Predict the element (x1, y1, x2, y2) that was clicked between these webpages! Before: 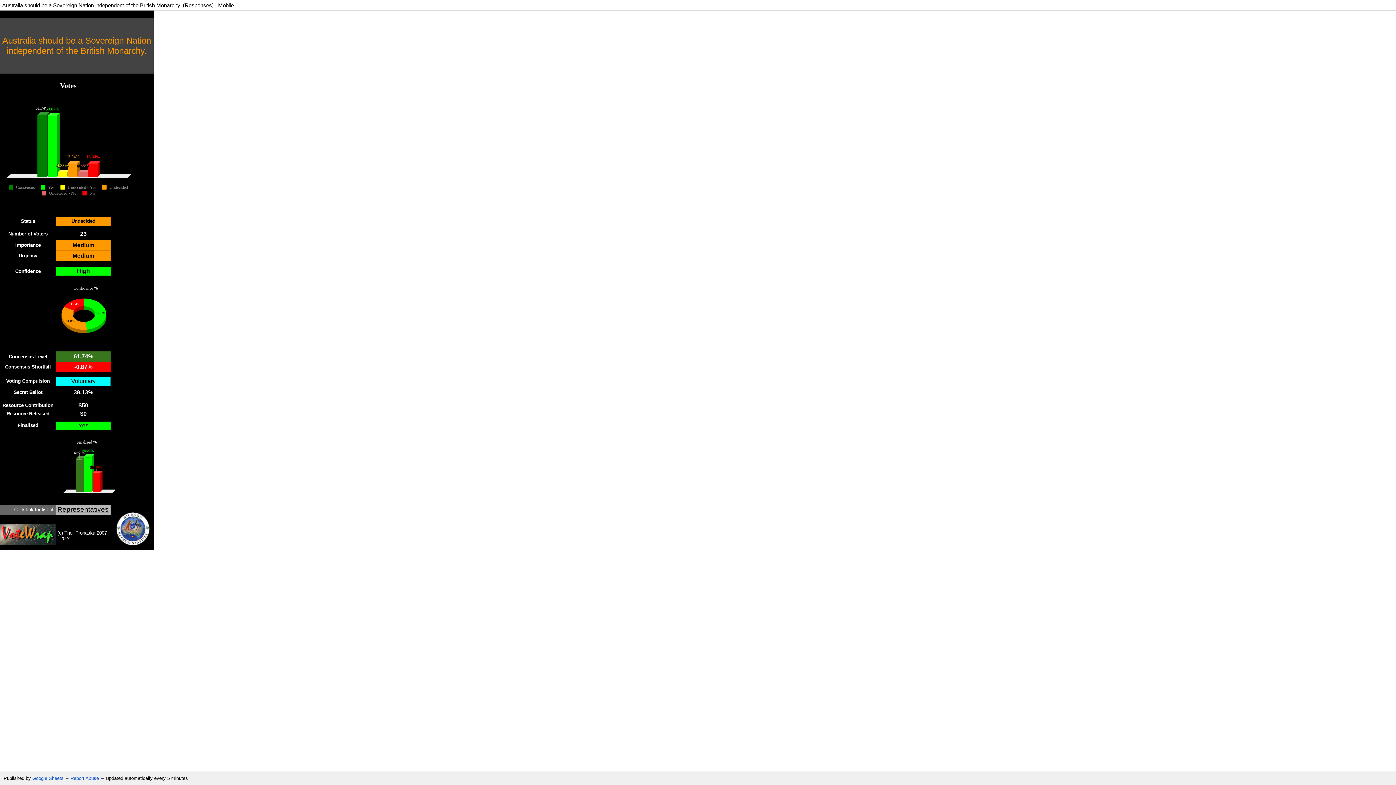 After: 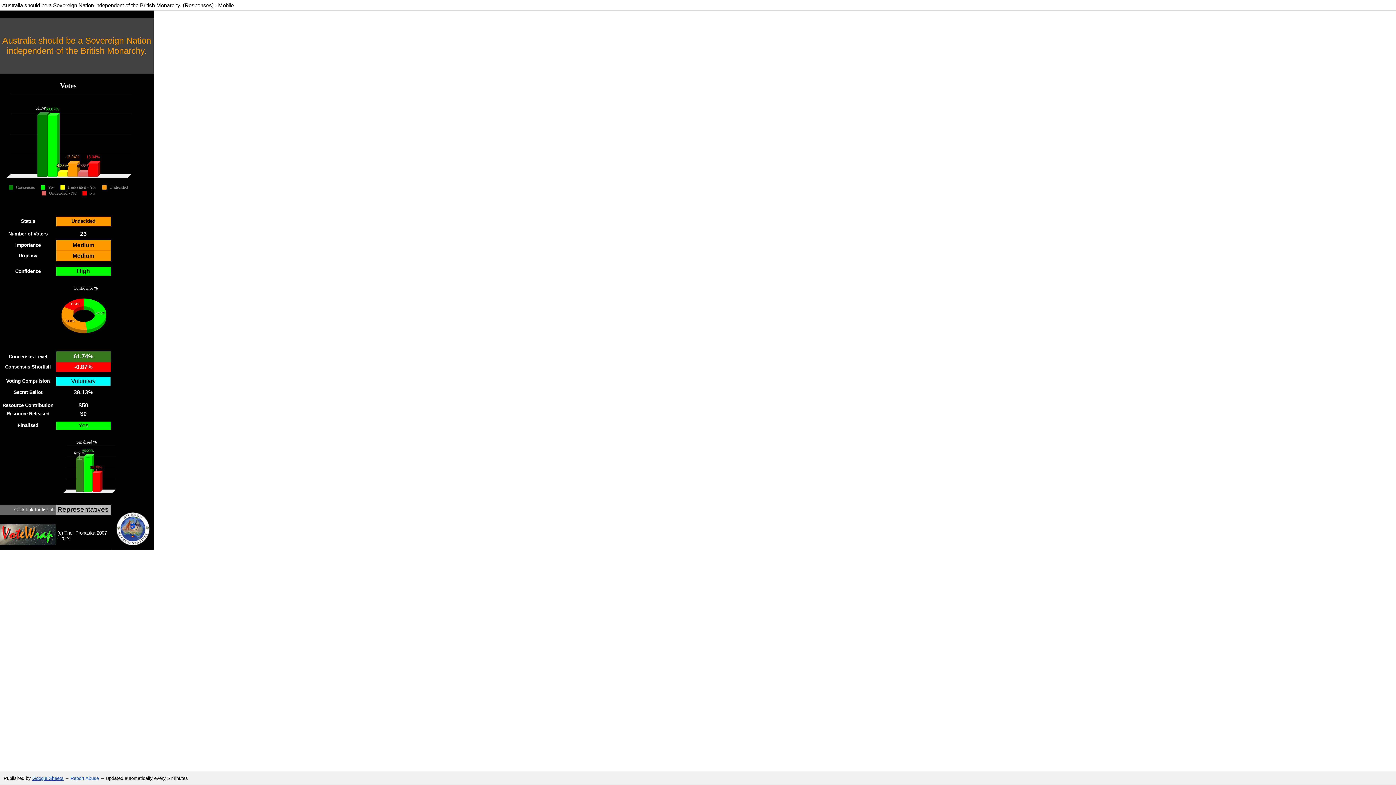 Action: label: Google Sheets bbox: (32, 776, 63, 781)